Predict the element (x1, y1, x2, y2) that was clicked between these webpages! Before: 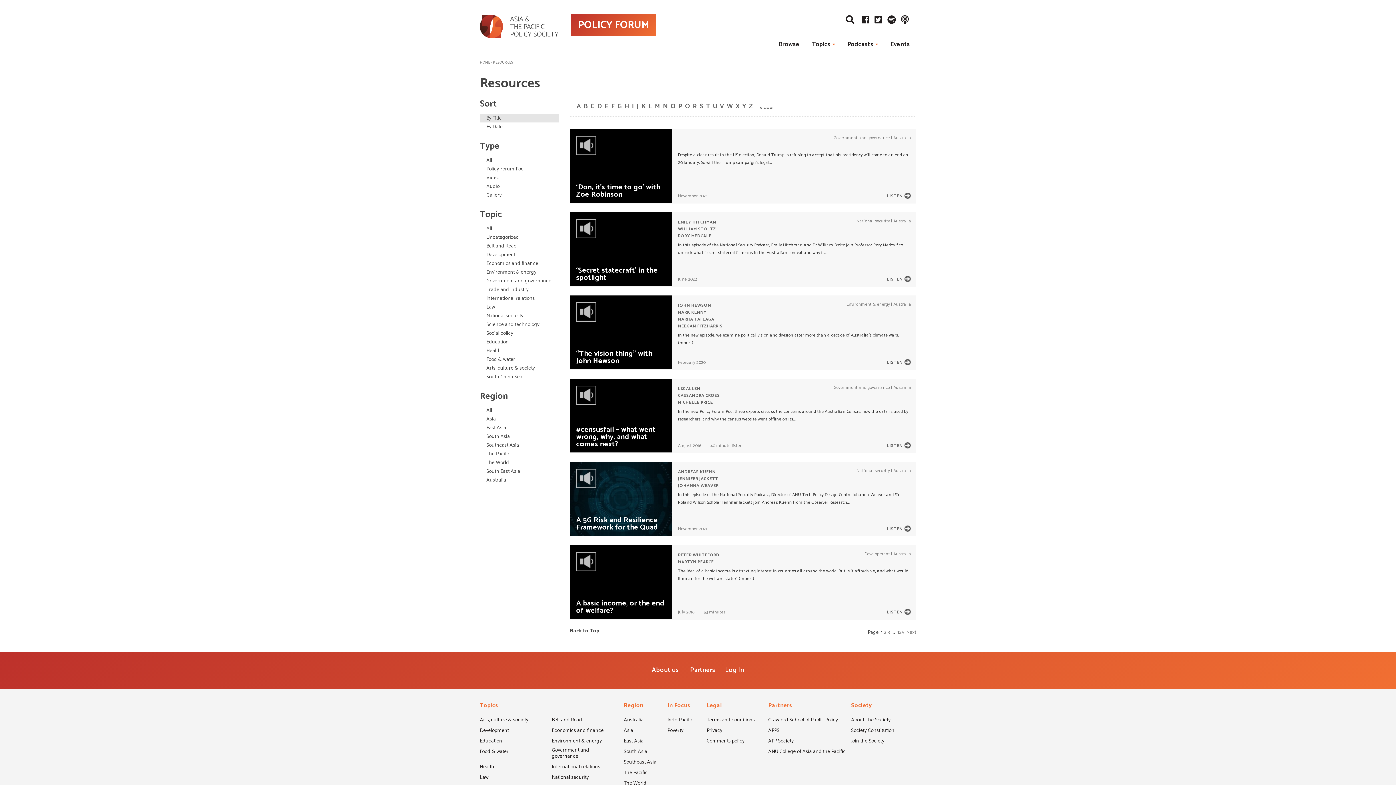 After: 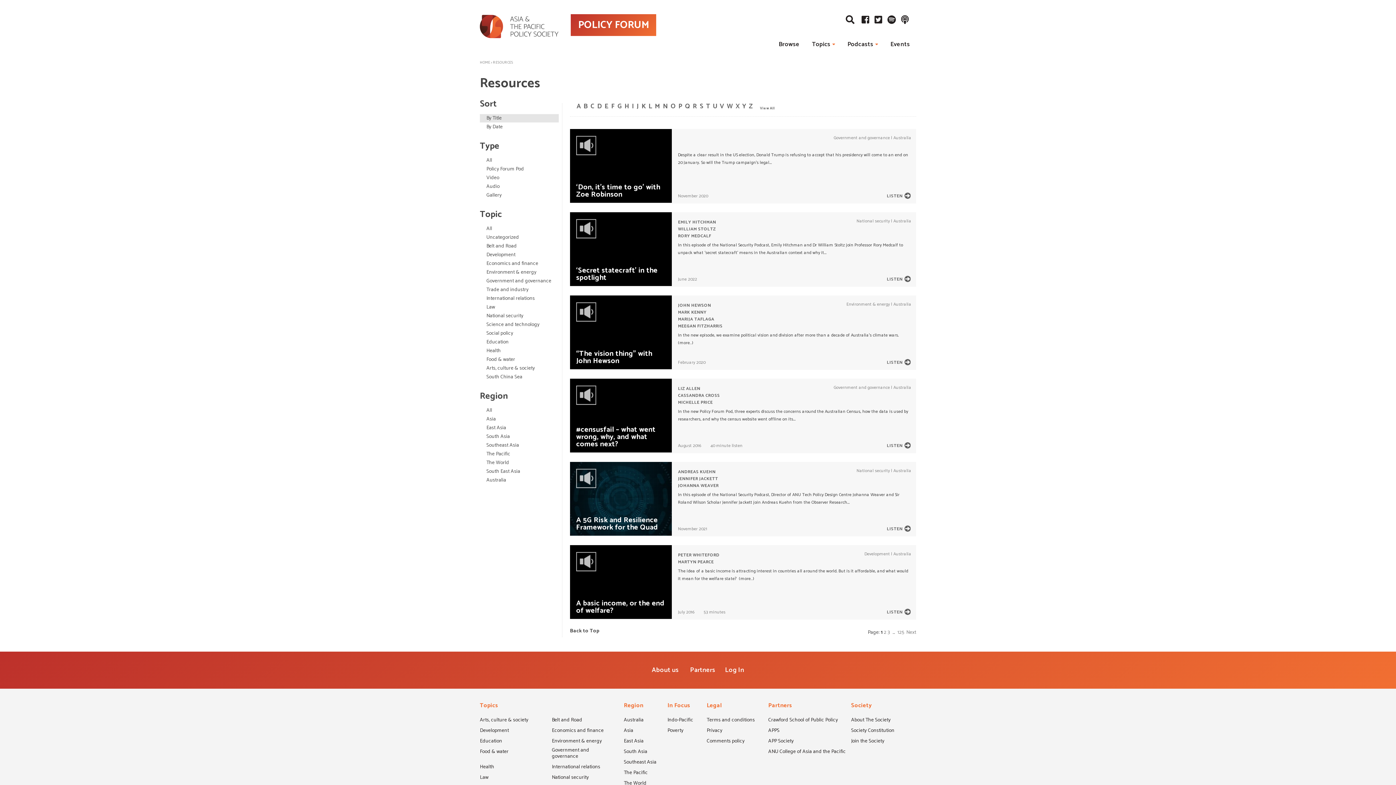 Action: bbox: (706, 102, 710, 110) label: T